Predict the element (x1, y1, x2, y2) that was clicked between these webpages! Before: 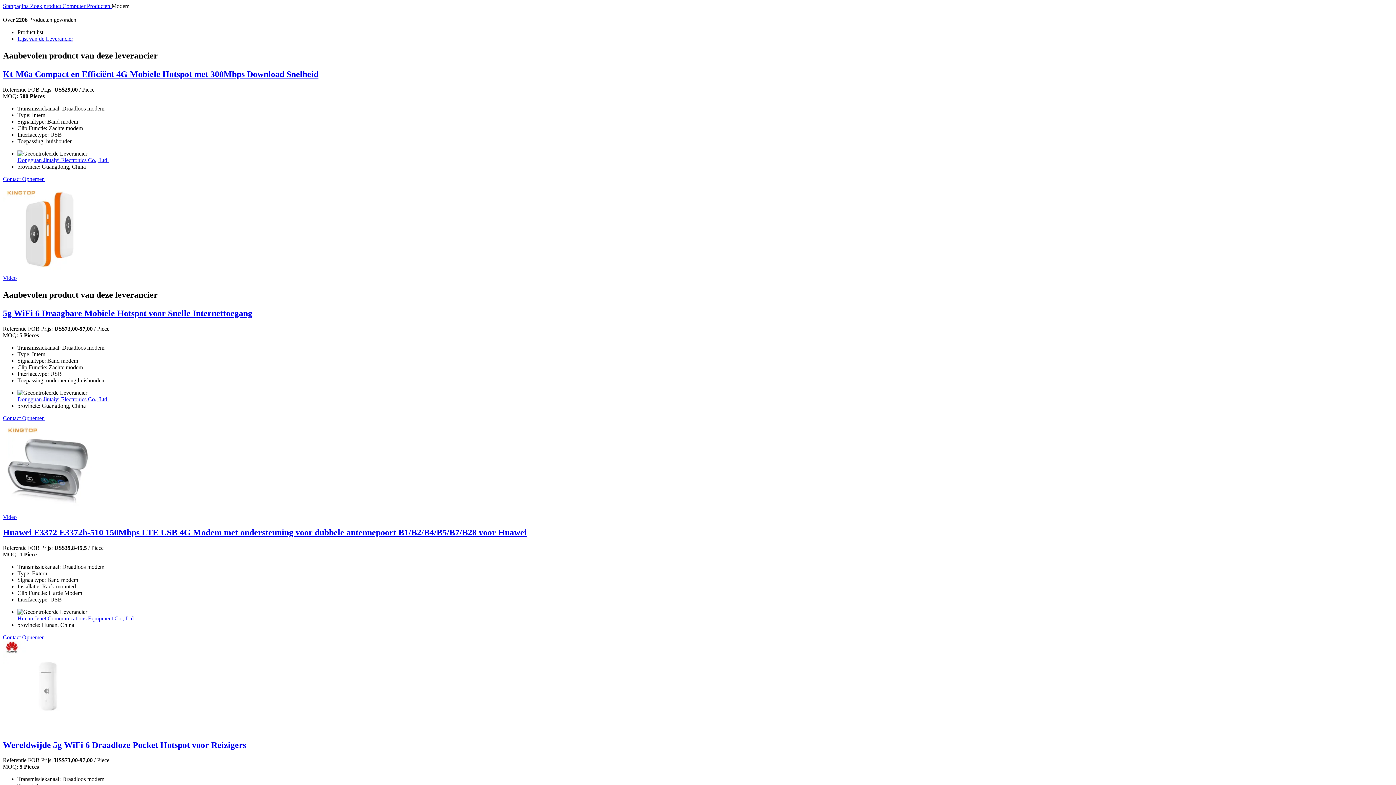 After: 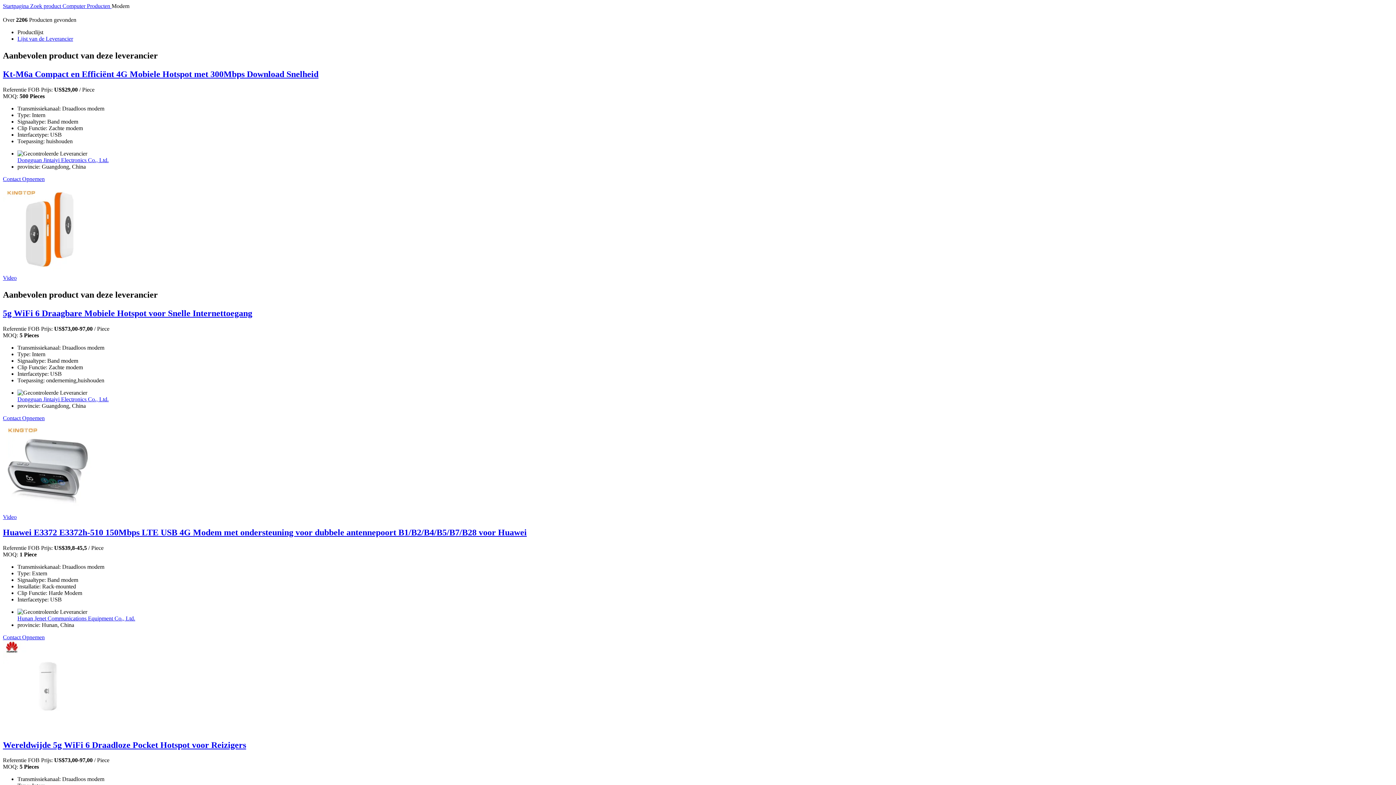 Action: bbox: (2, 514, 16, 520) label: Video